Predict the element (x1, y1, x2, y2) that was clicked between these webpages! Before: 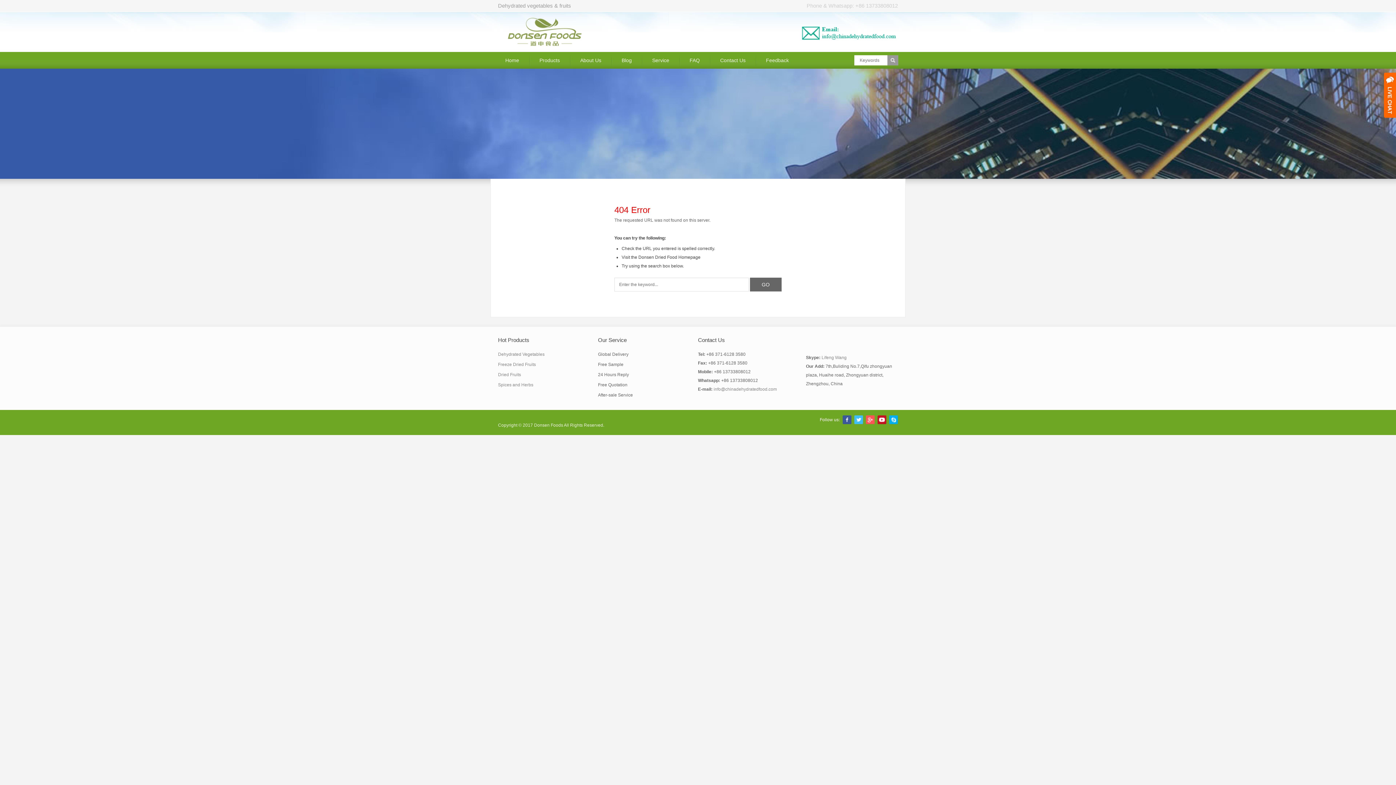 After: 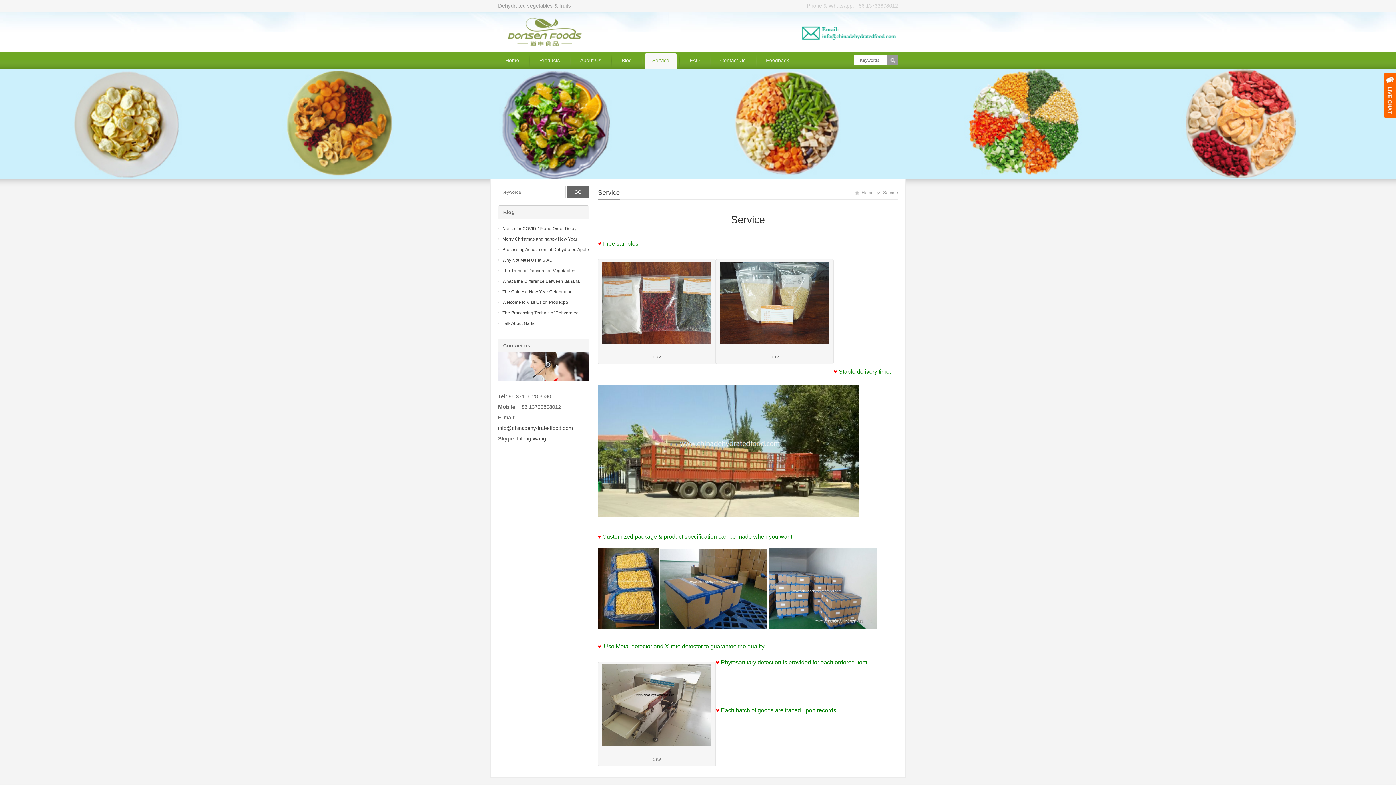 Action: bbox: (645, 53, 676, 68) label: Service